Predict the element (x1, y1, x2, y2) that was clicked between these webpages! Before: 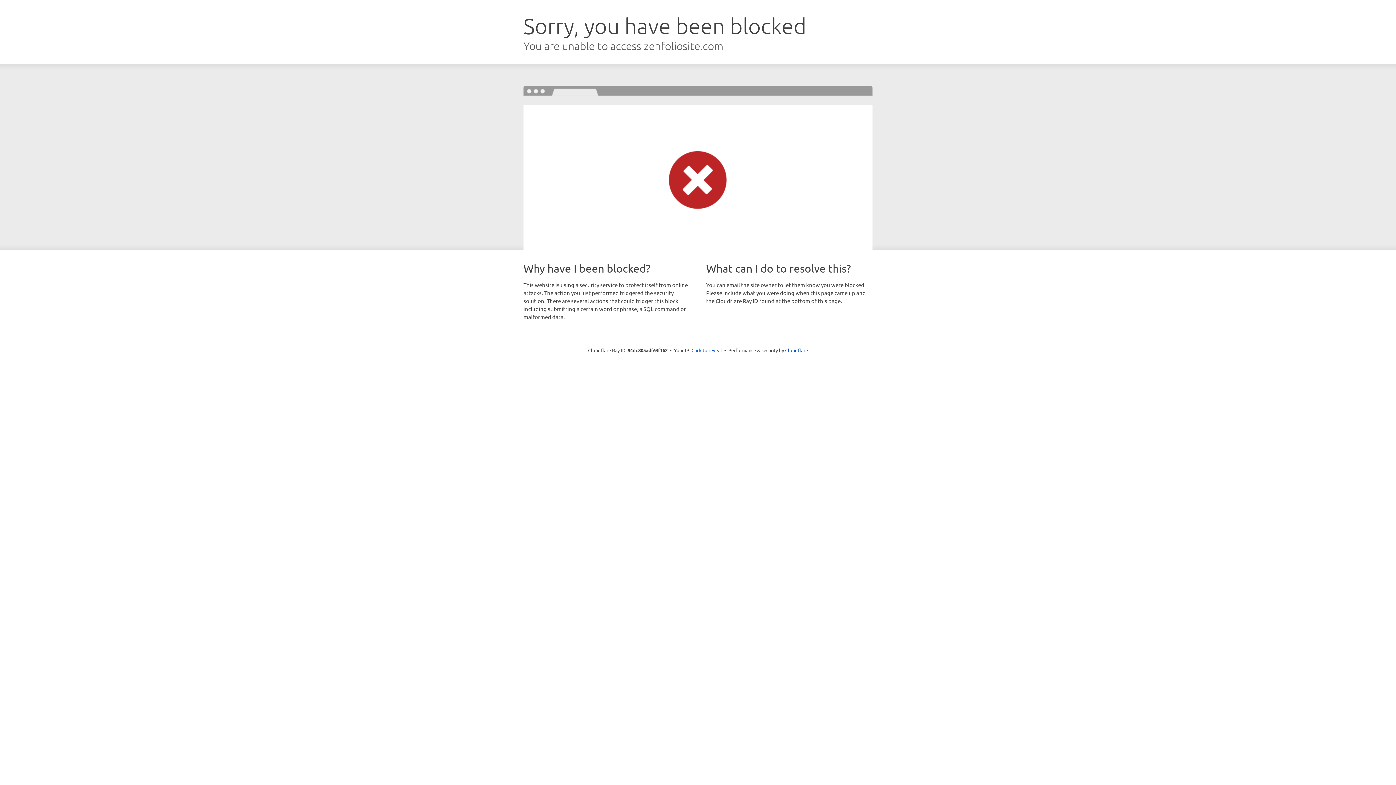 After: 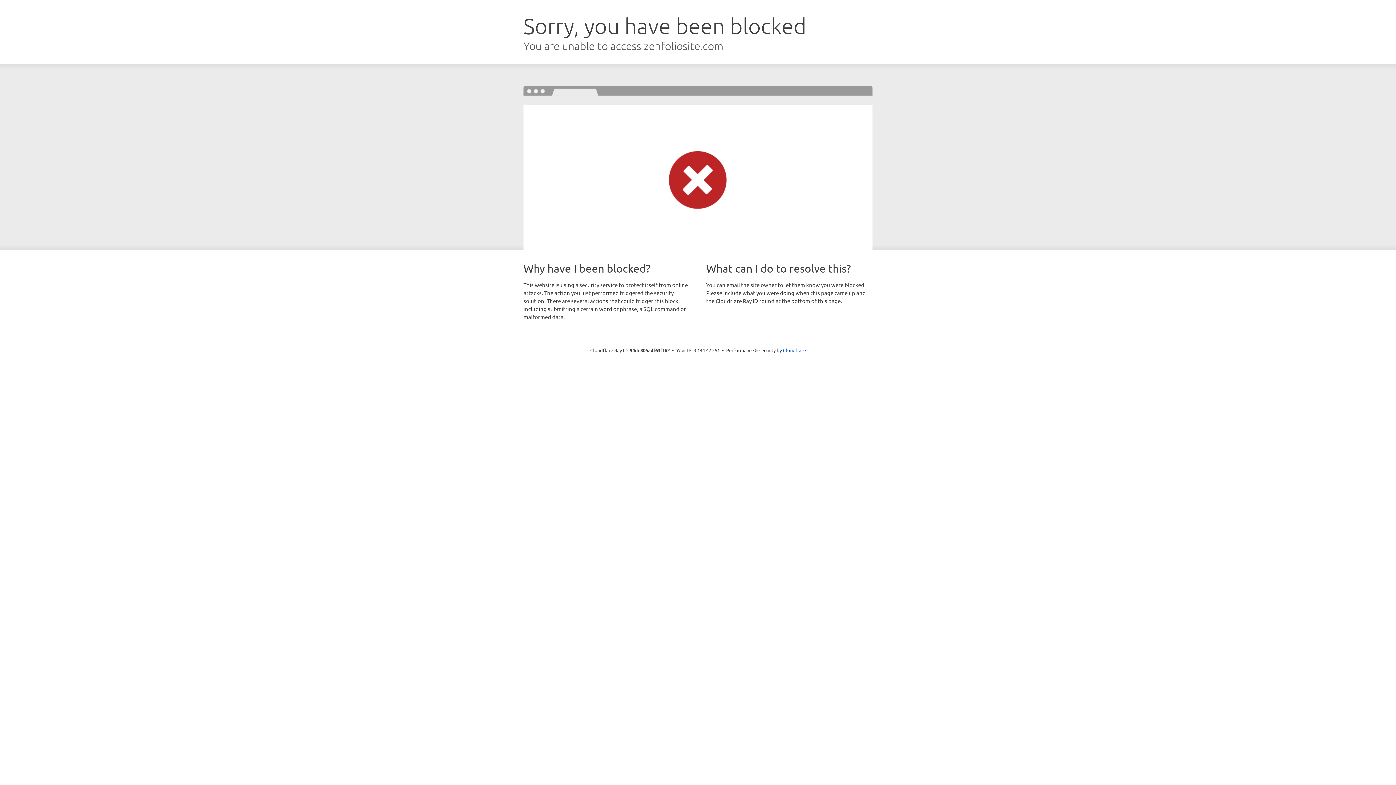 Action: label: Click to reveal bbox: (691, 346, 722, 353)